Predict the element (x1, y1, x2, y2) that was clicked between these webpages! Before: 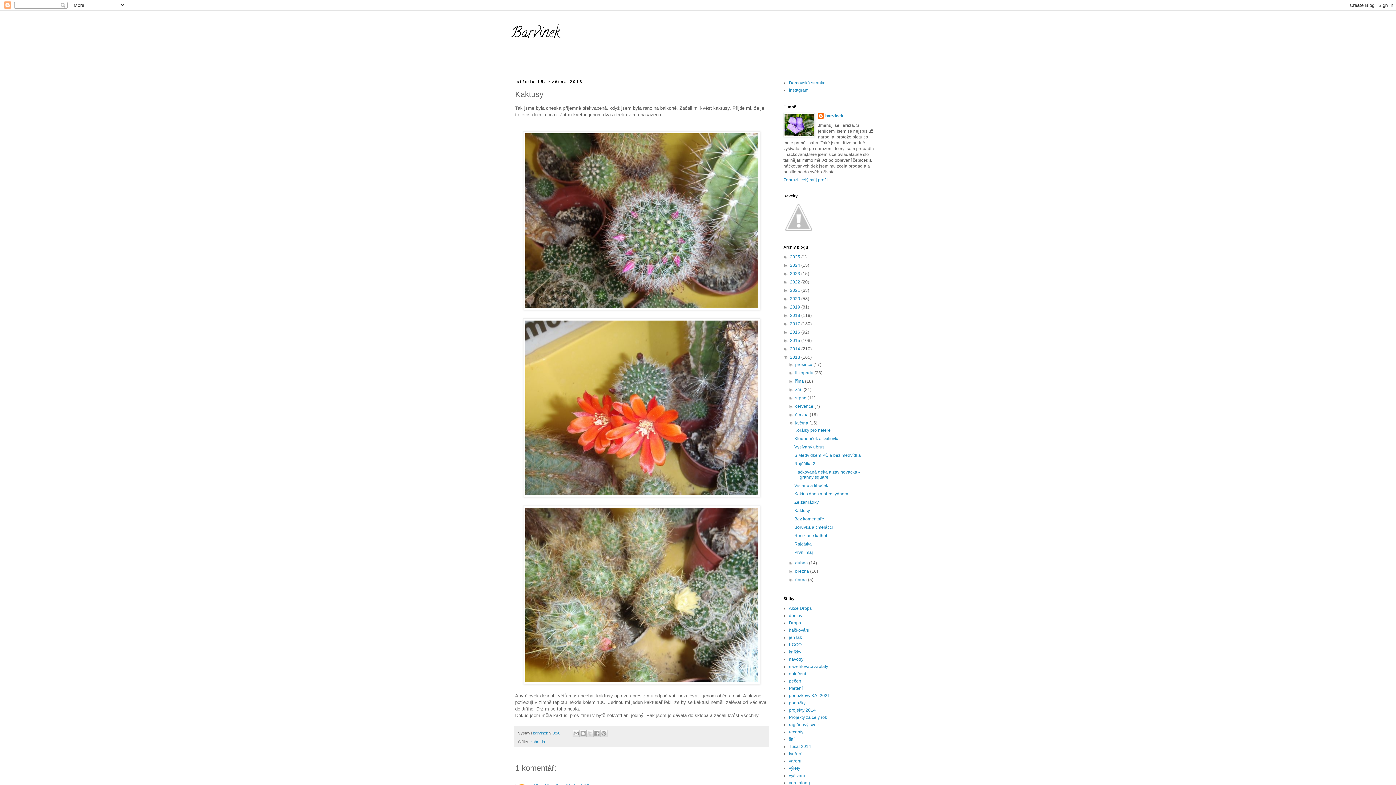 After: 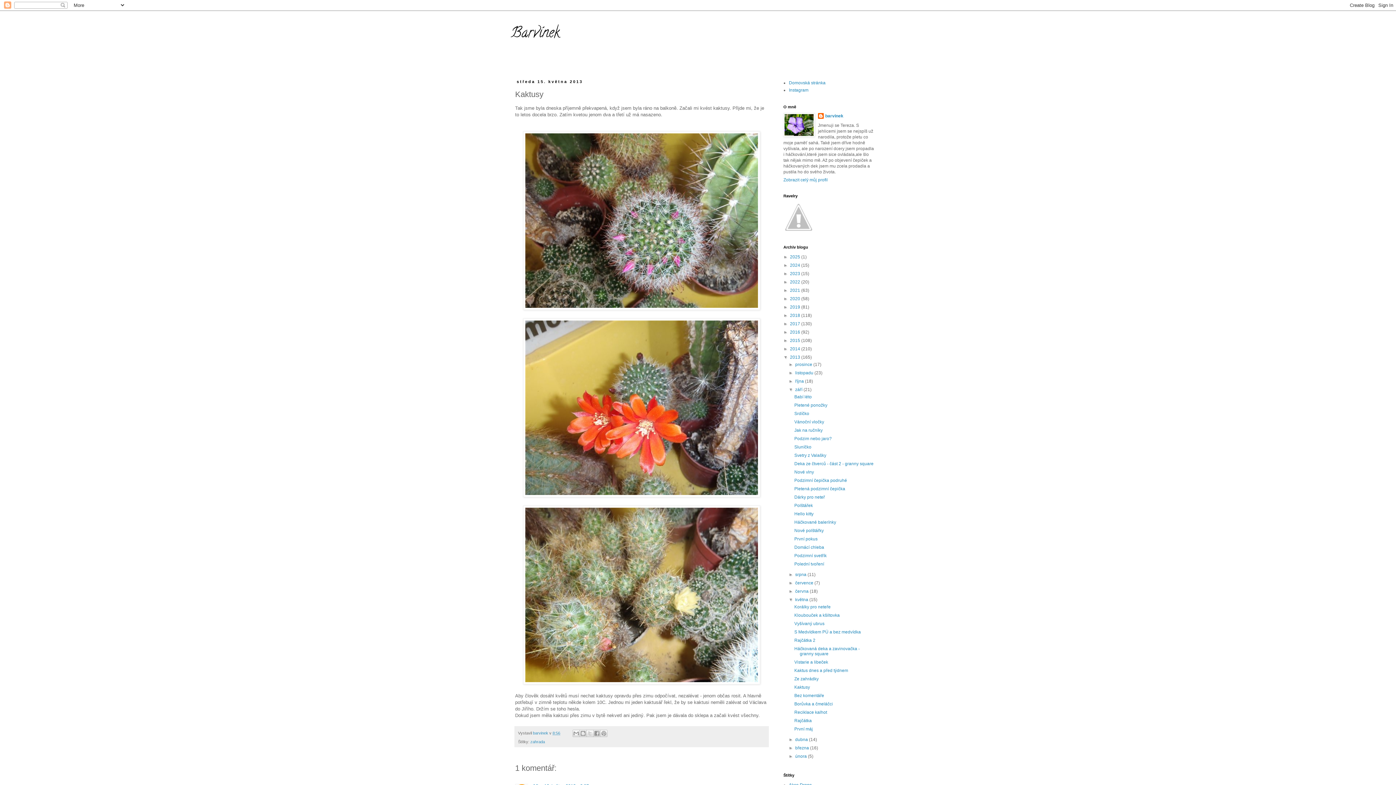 Action: label: ►   bbox: (788, 387, 795, 392)